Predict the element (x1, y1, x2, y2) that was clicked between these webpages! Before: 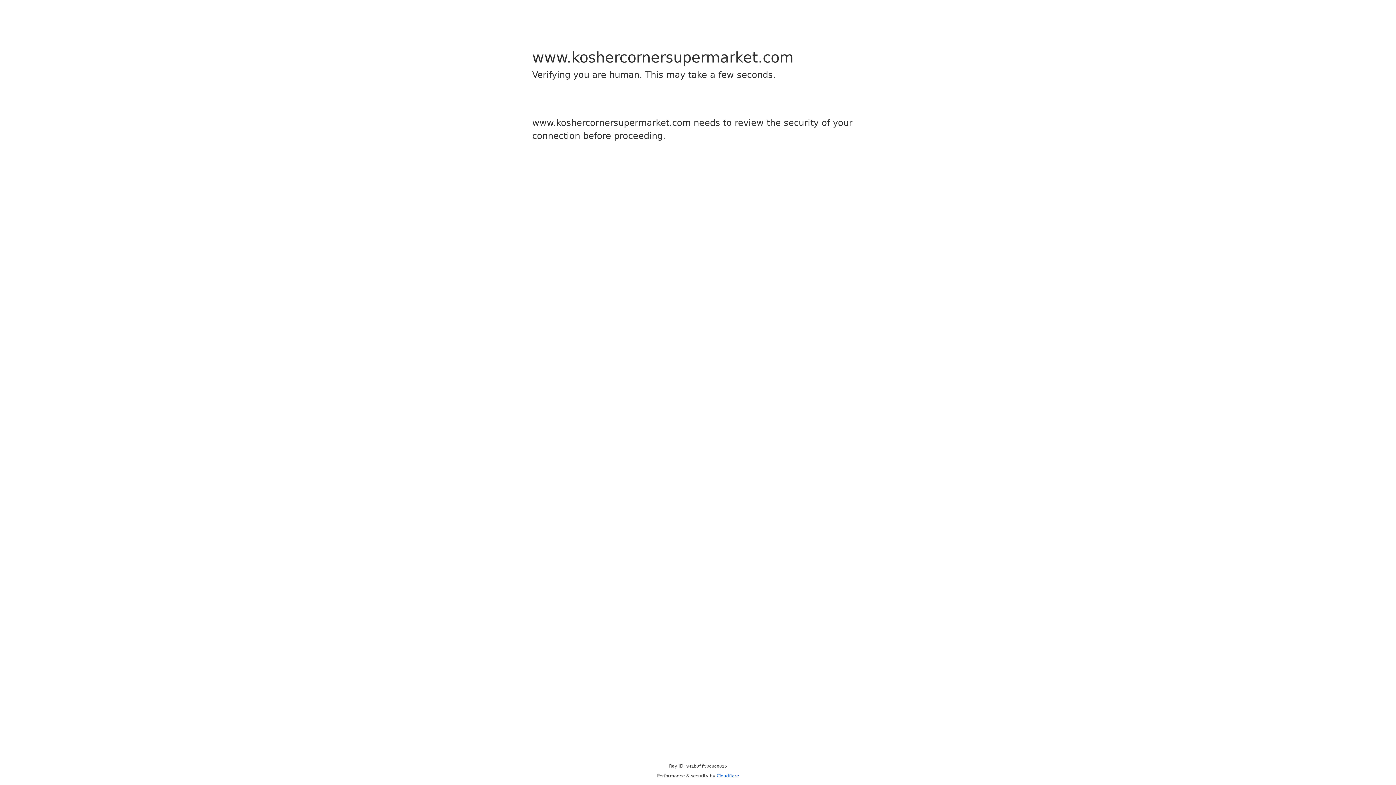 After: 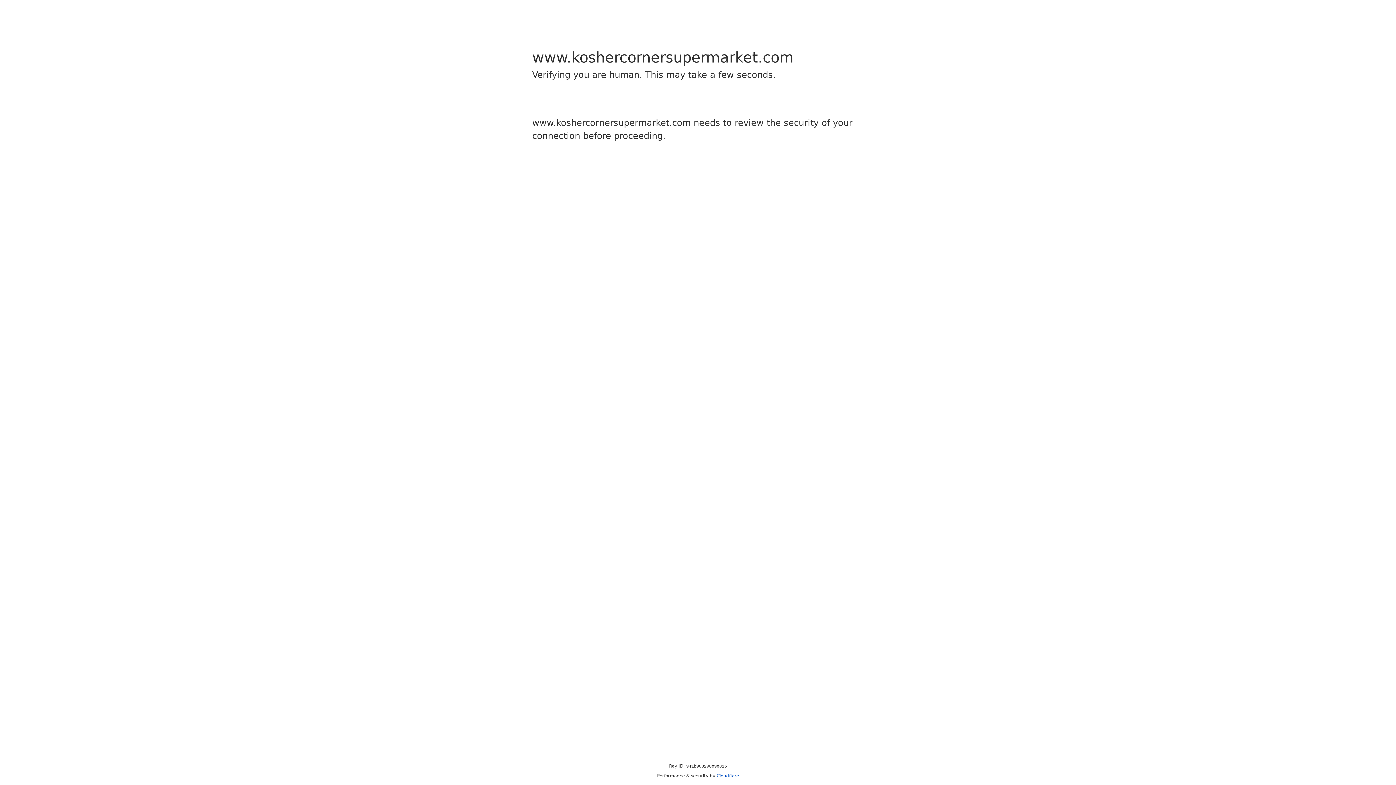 Action: label: Cloudflare bbox: (716, 773, 739, 778)